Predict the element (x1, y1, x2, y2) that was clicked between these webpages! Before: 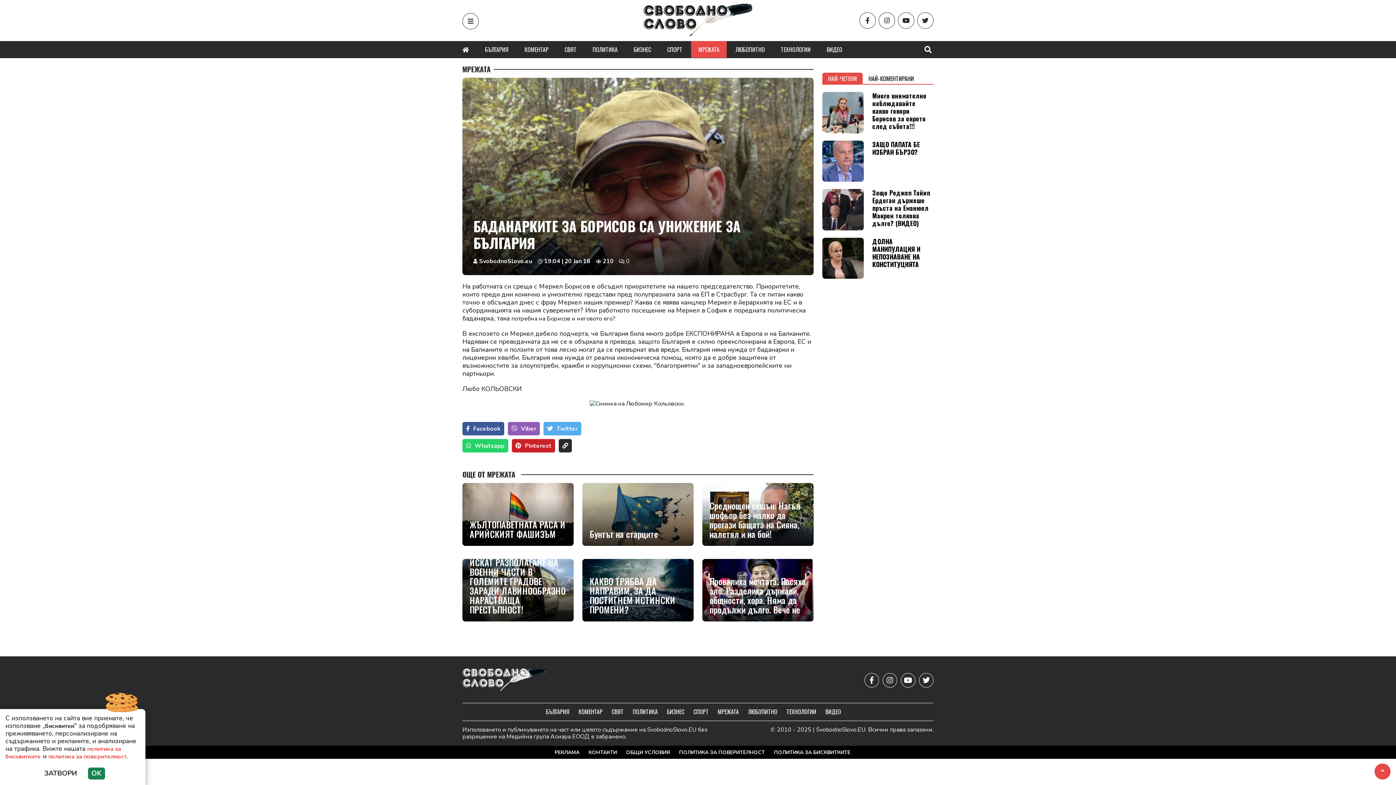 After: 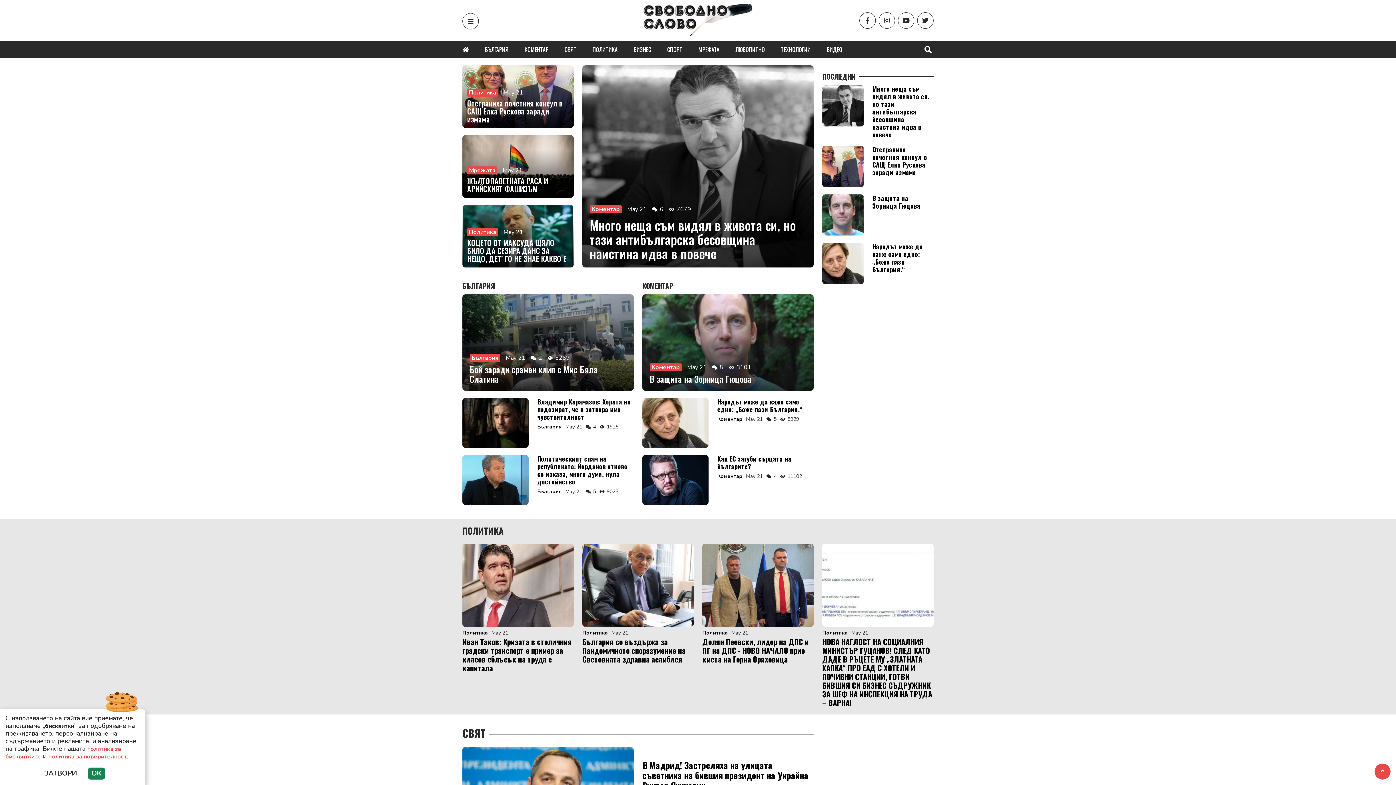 Action: bbox: (462, 41, 469, 58)